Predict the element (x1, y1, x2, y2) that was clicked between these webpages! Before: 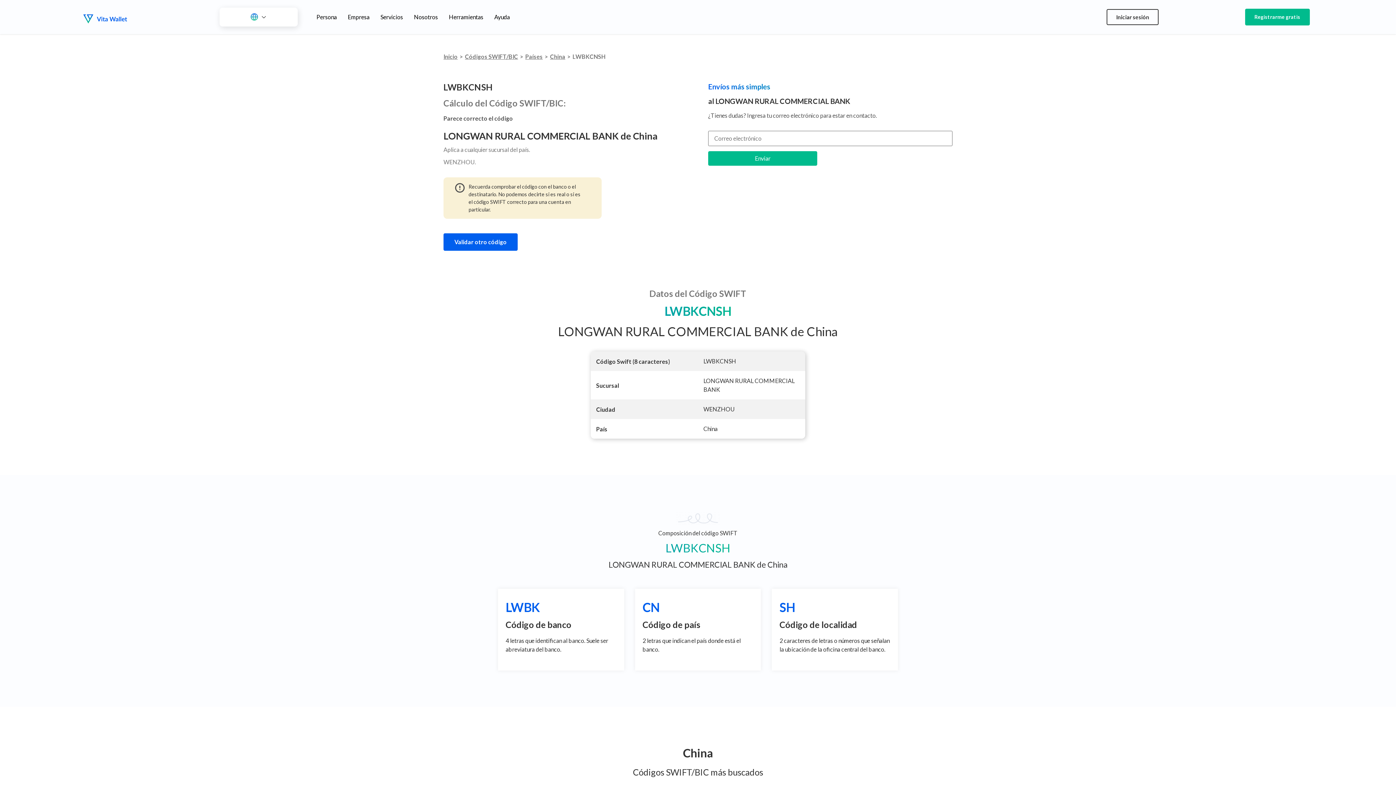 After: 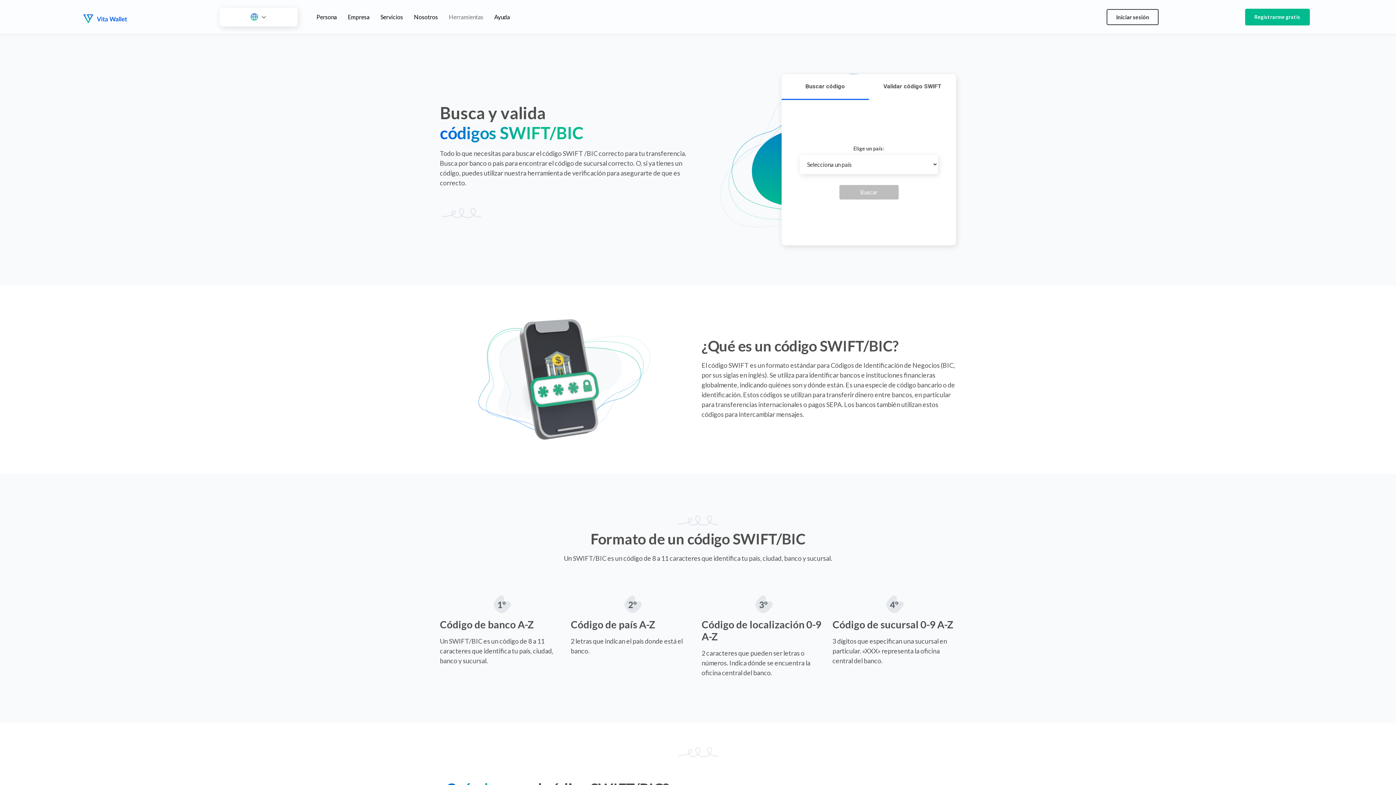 Action: bbox: (465, 53, 518, 60) label: Códigos SWIFT/BIC